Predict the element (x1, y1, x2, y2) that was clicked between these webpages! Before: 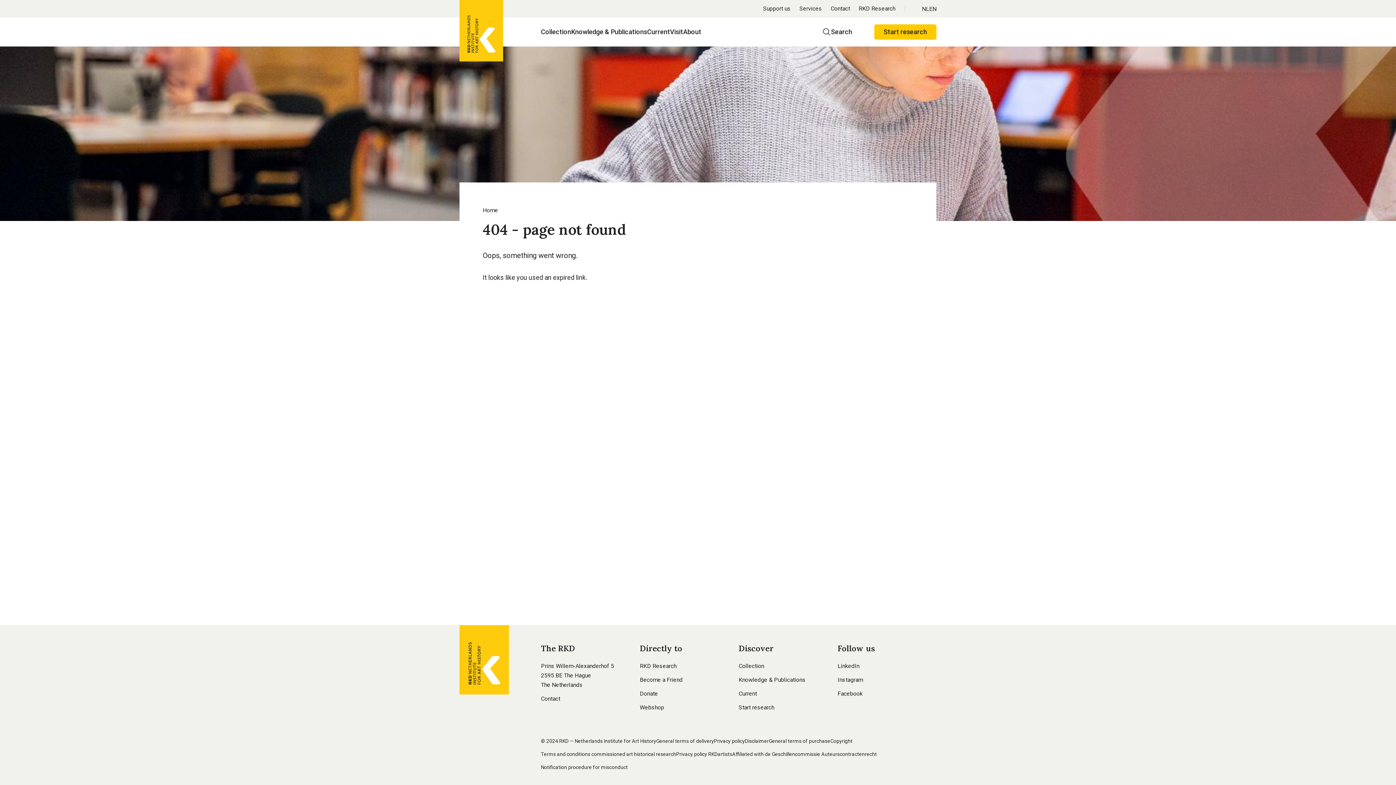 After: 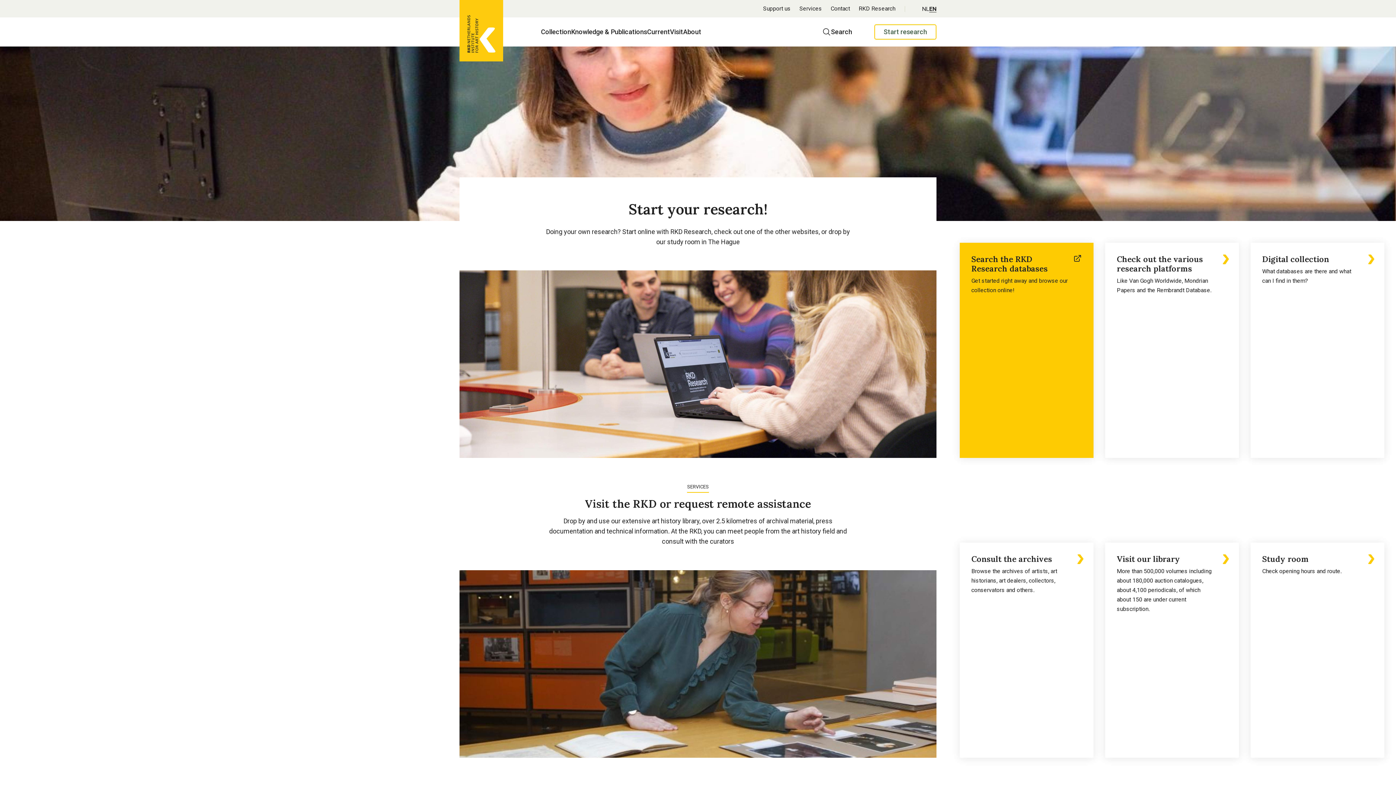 Action: label: Start research bbox: (738, 704, 774, 711)